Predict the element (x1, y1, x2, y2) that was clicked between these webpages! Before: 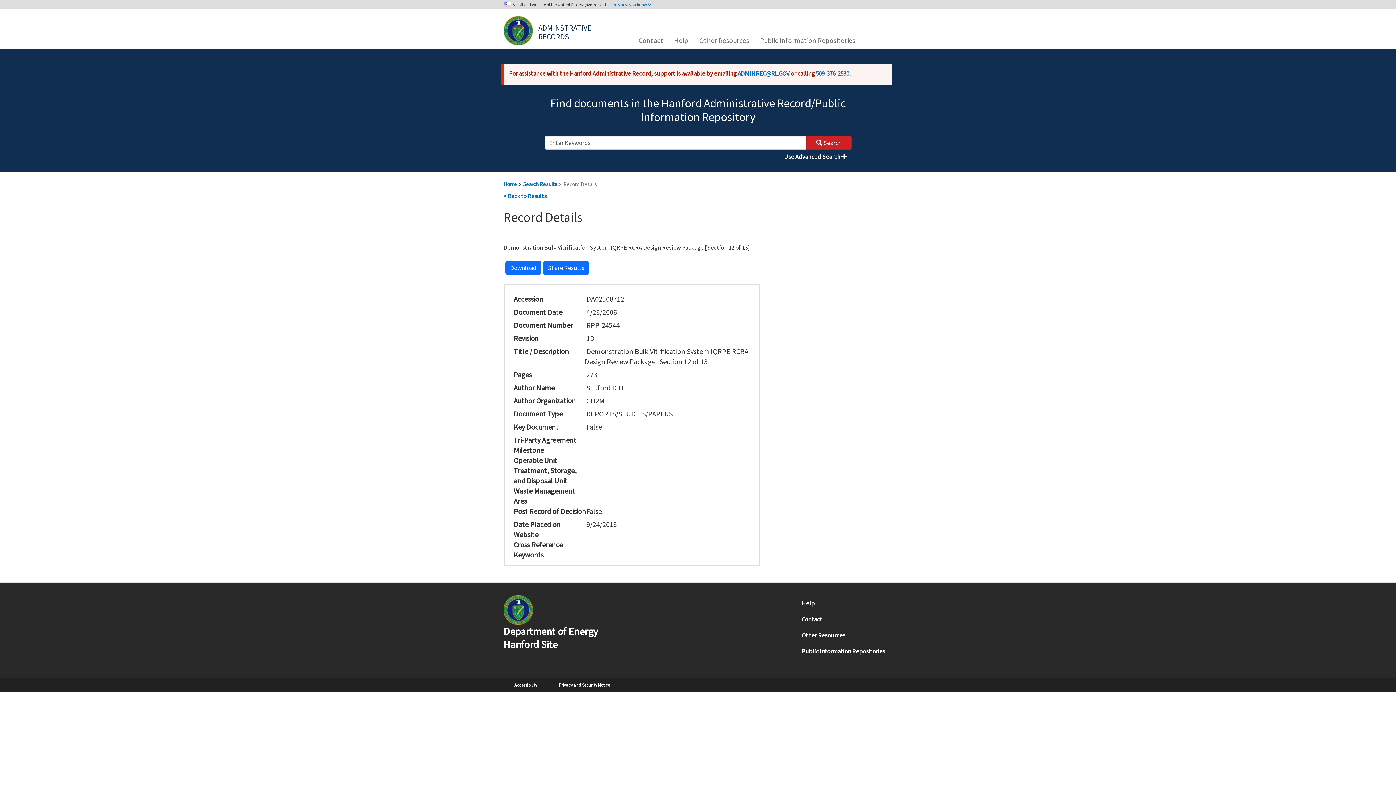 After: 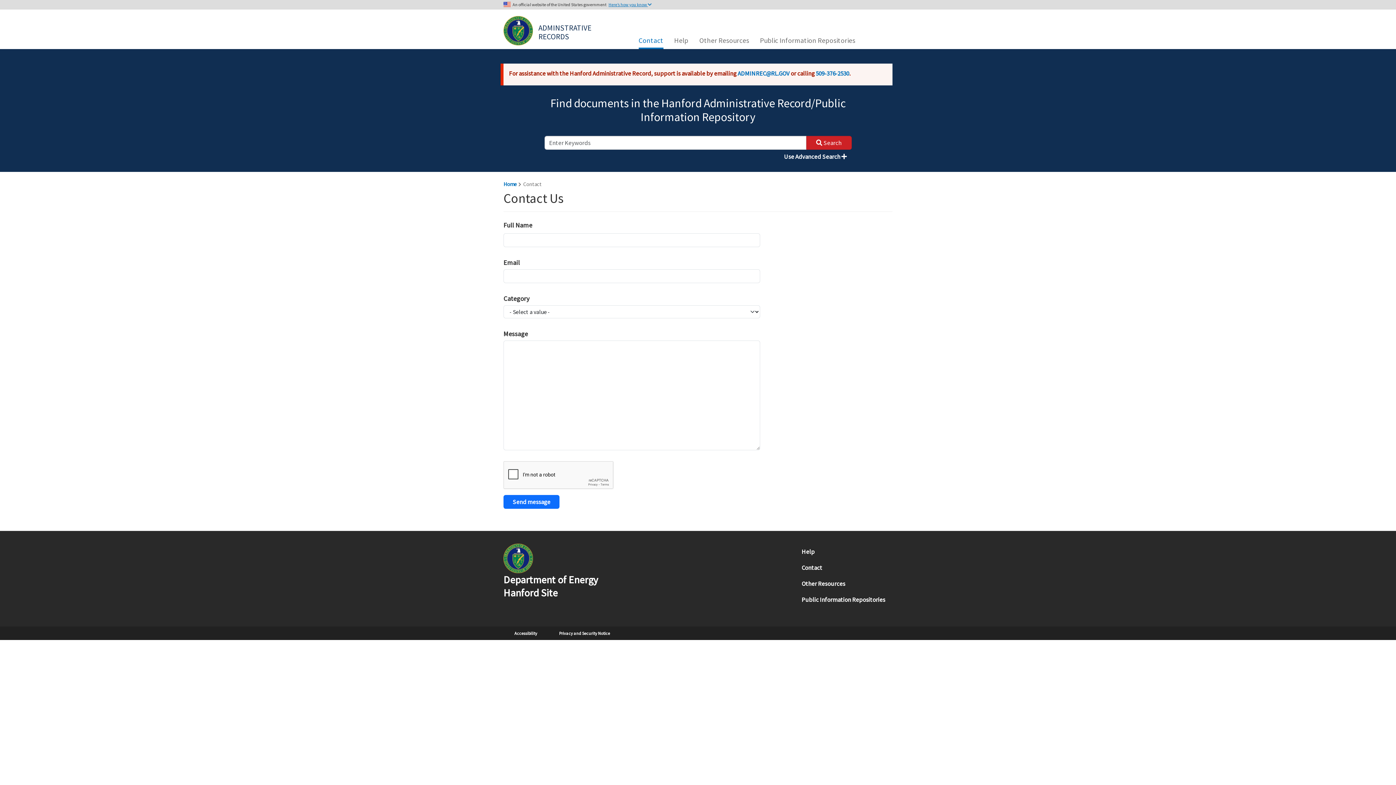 Action: bbox: (796, 612, 828, 627) label: Contact